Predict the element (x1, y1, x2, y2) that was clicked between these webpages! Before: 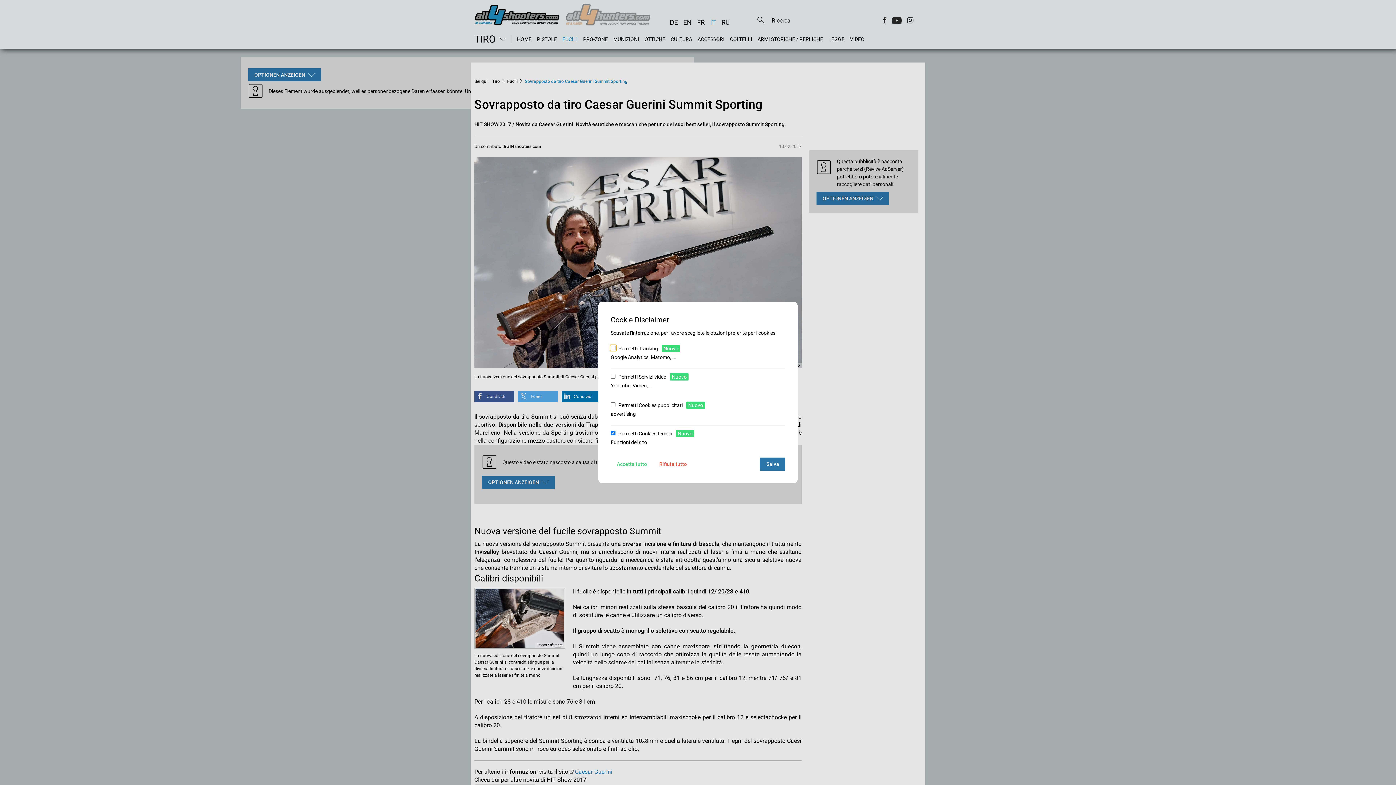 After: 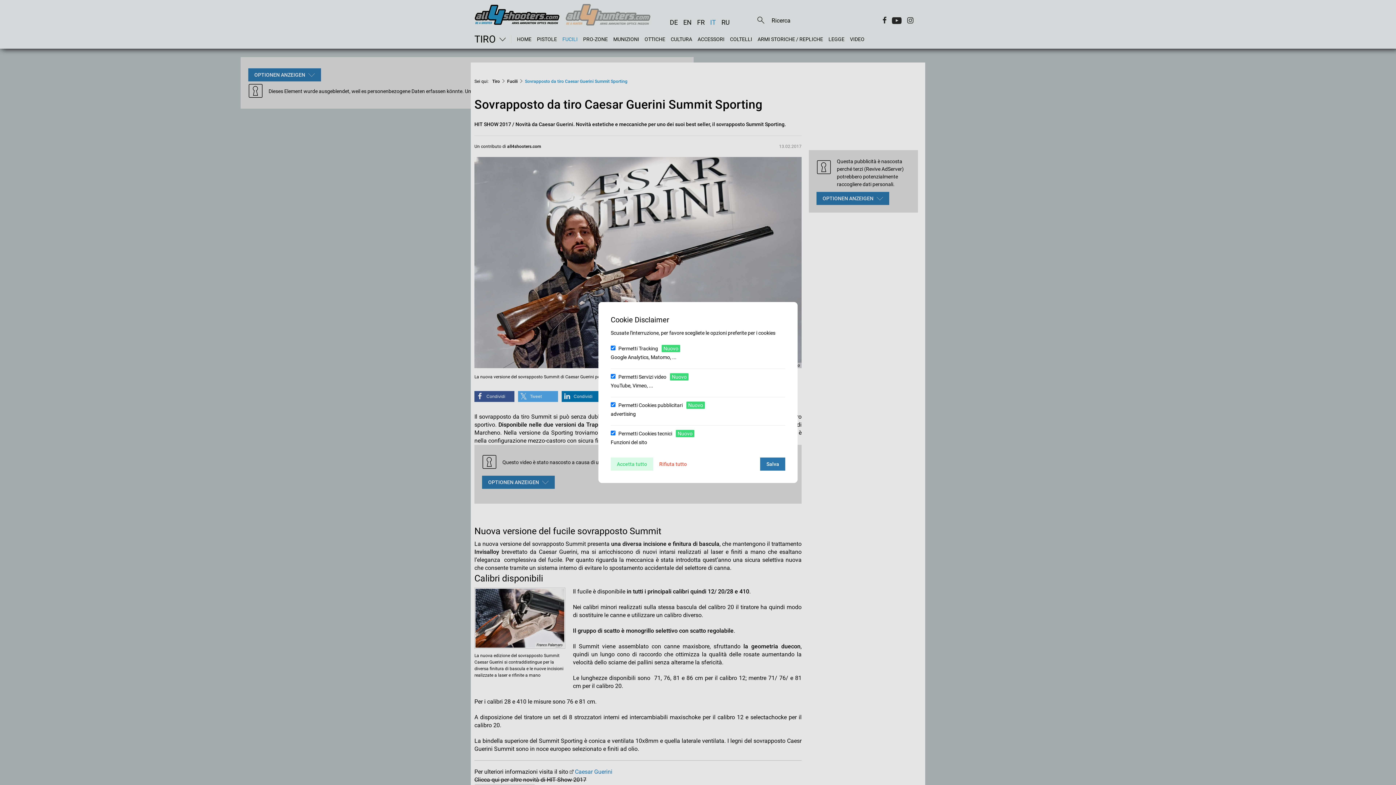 Action: bbox: (610, 457, 653, 470) label: Accetta tutto